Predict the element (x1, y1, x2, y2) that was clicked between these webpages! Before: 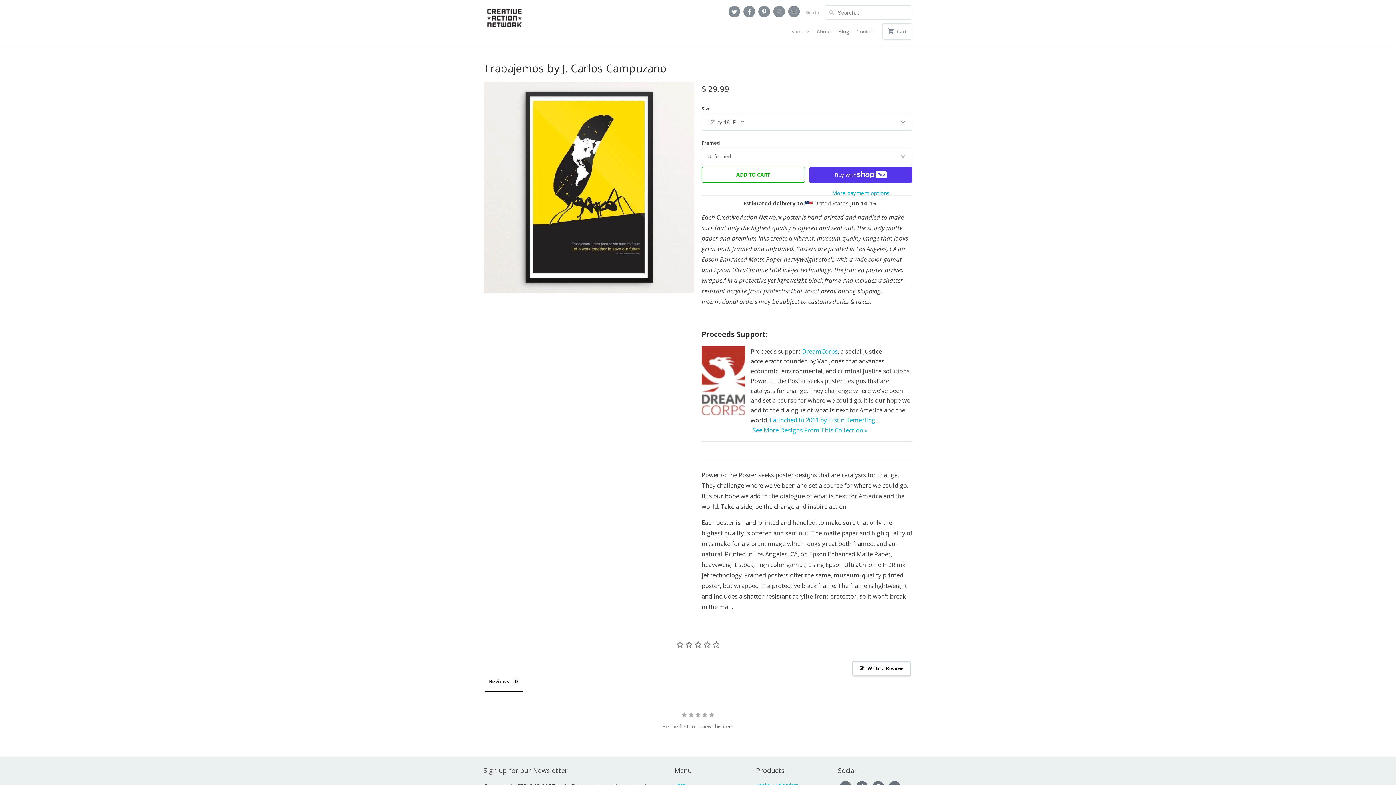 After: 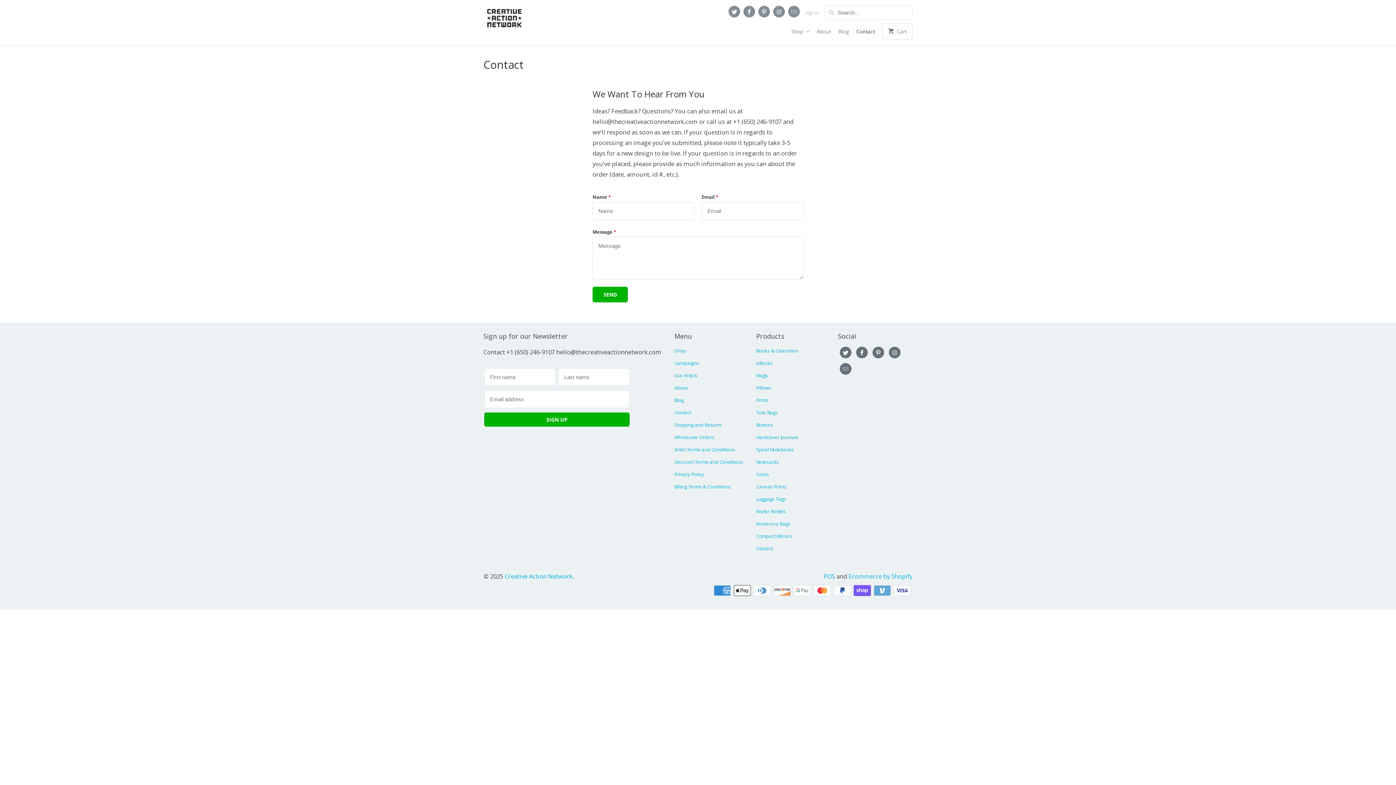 Action: bbox: (856, 27, 875, 39) label: Contact